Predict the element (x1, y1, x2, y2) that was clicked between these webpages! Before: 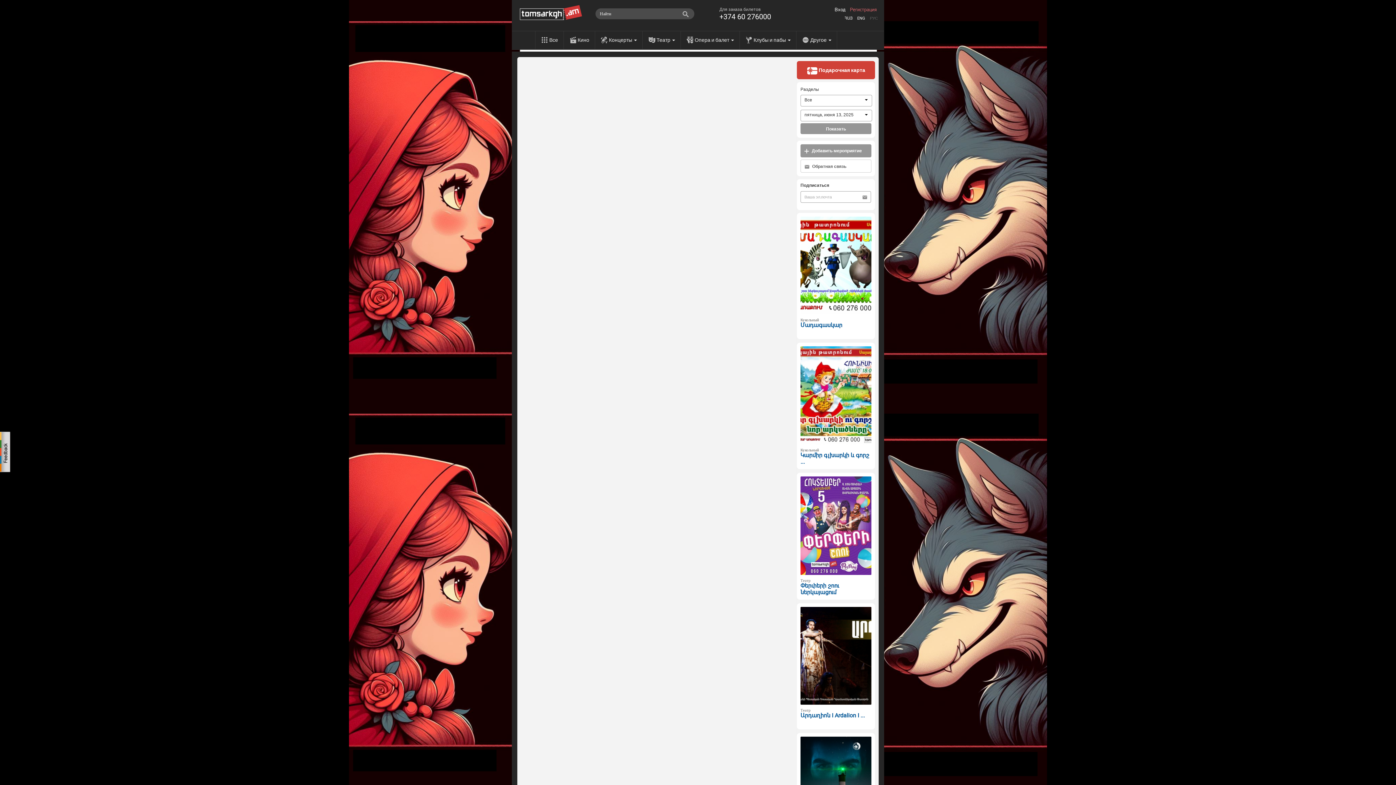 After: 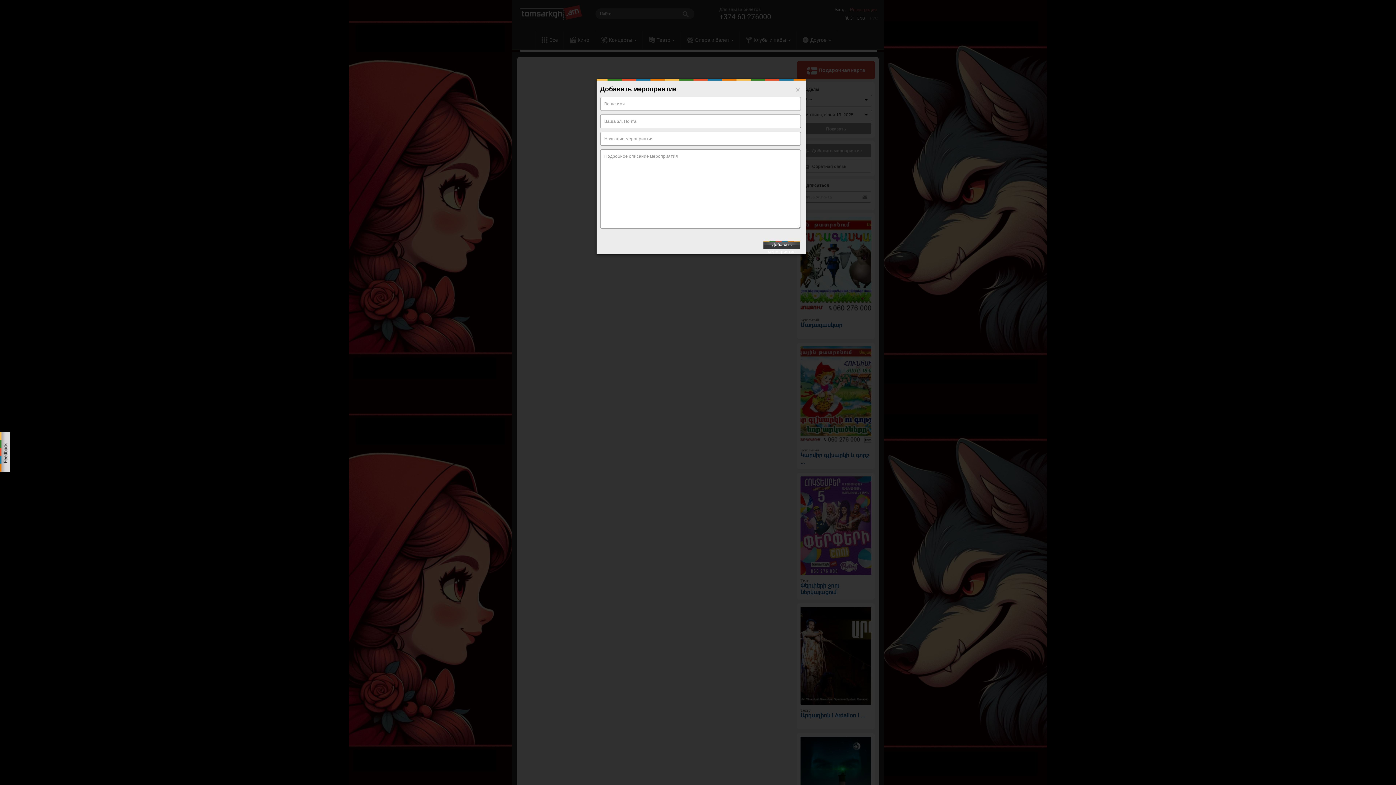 Action: label:  Добавить мероприятие bbox: (800, 144, 871, 157)